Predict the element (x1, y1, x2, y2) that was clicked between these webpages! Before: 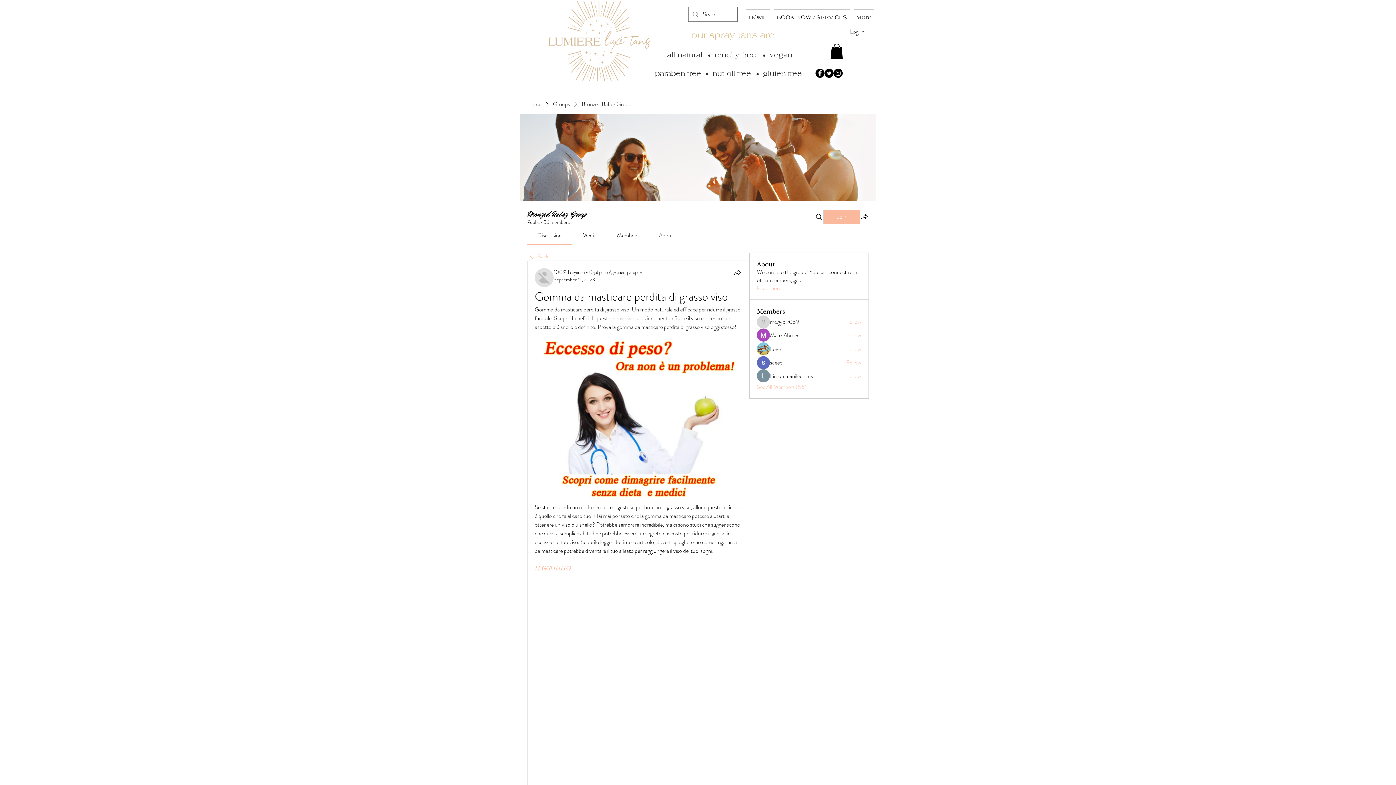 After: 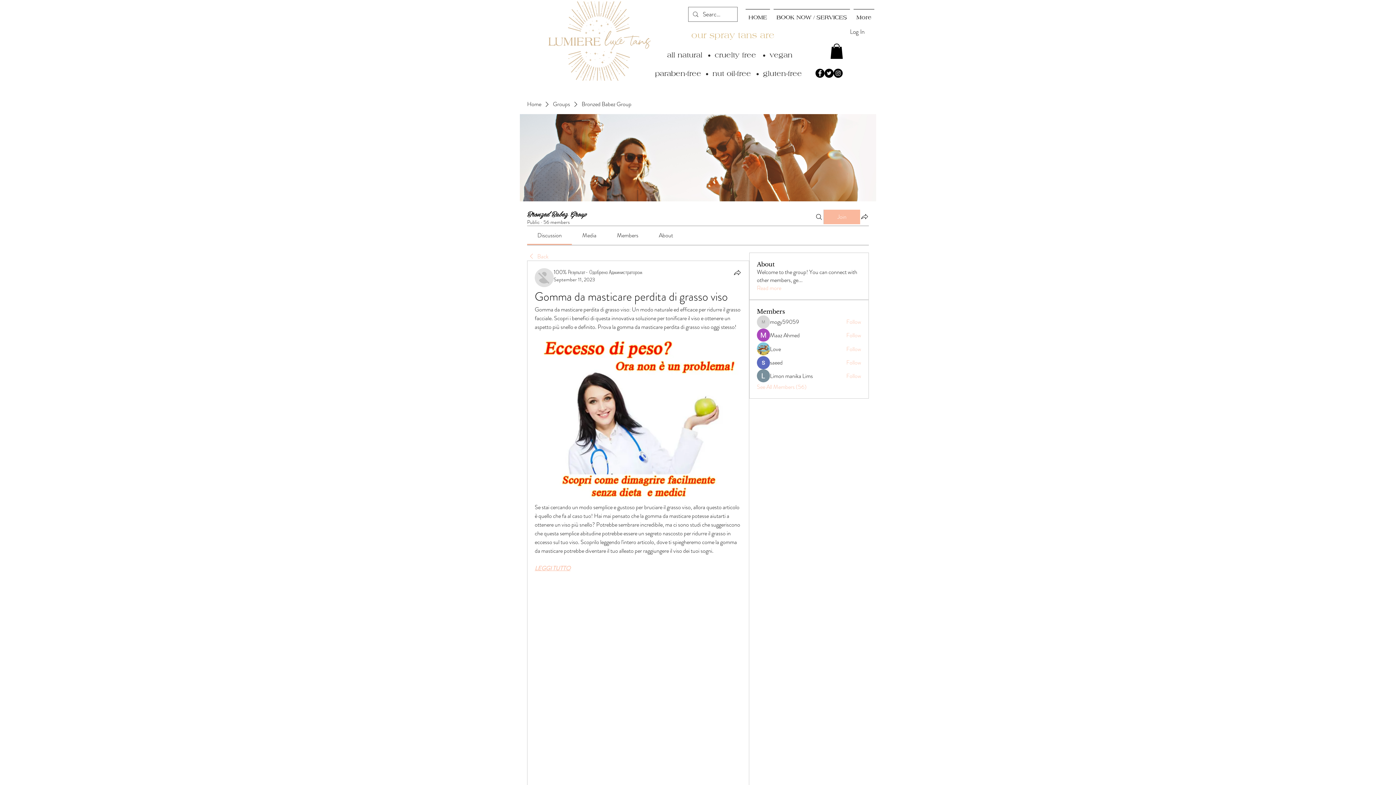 Action: bbox: (617, 231, 638, 239) label: Members